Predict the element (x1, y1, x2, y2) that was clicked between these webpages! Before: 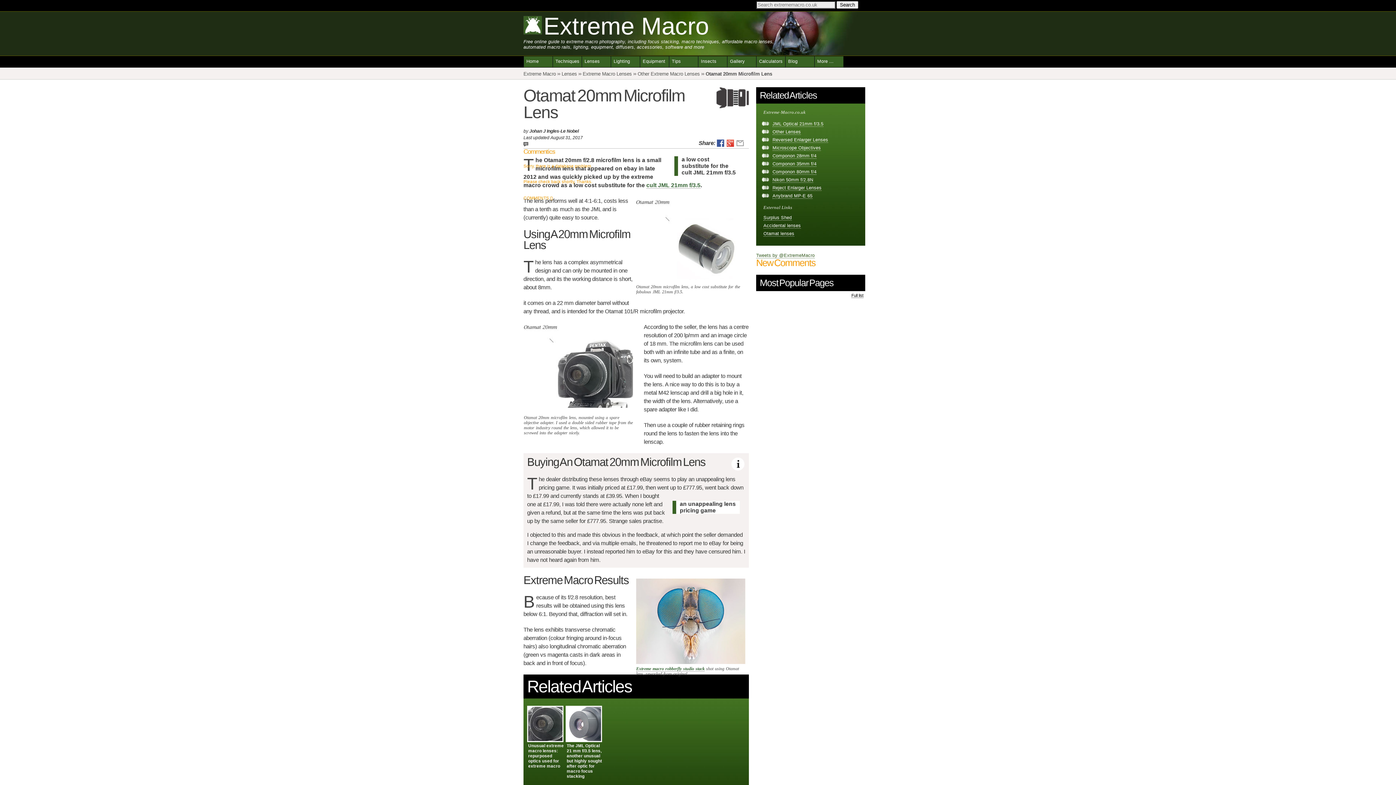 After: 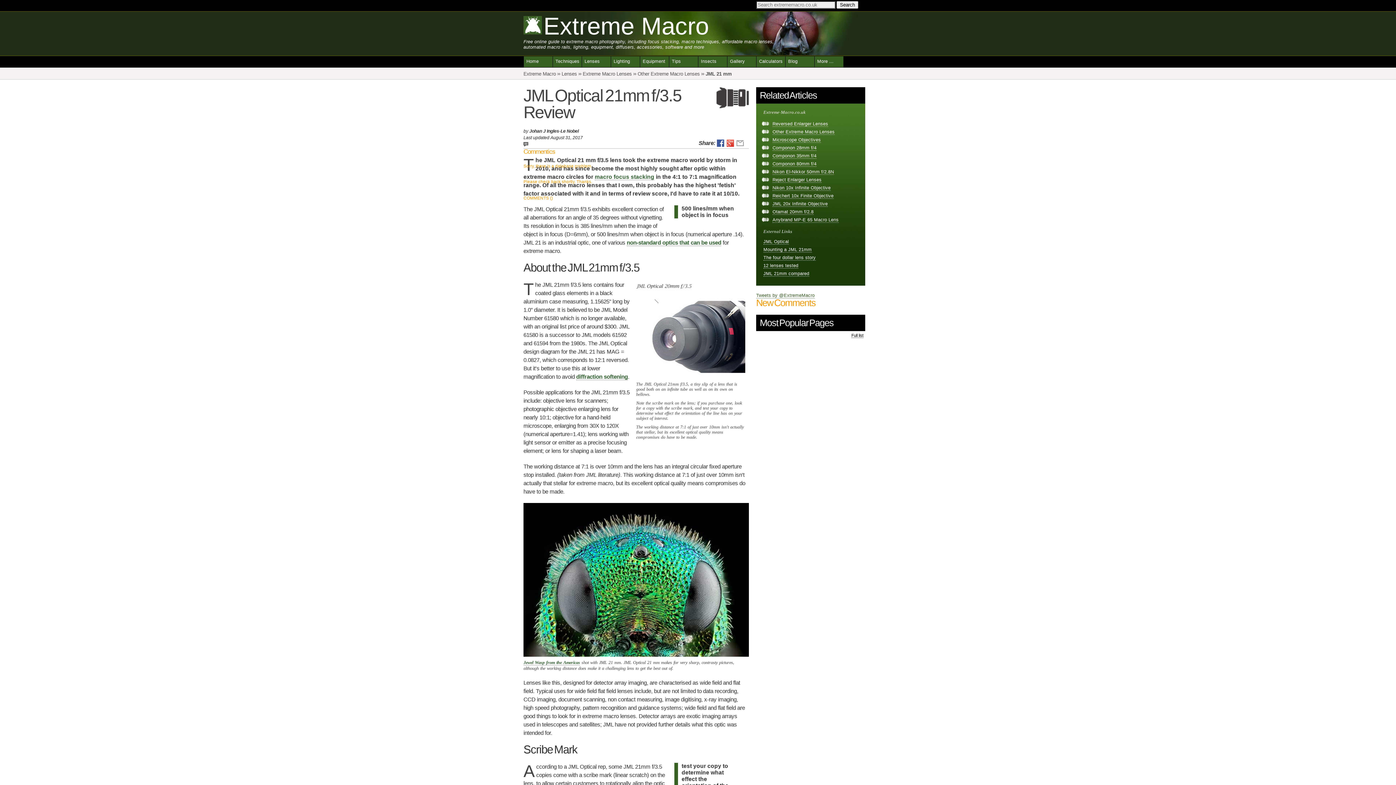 Action: bbox: (566, 738, 602, 743)